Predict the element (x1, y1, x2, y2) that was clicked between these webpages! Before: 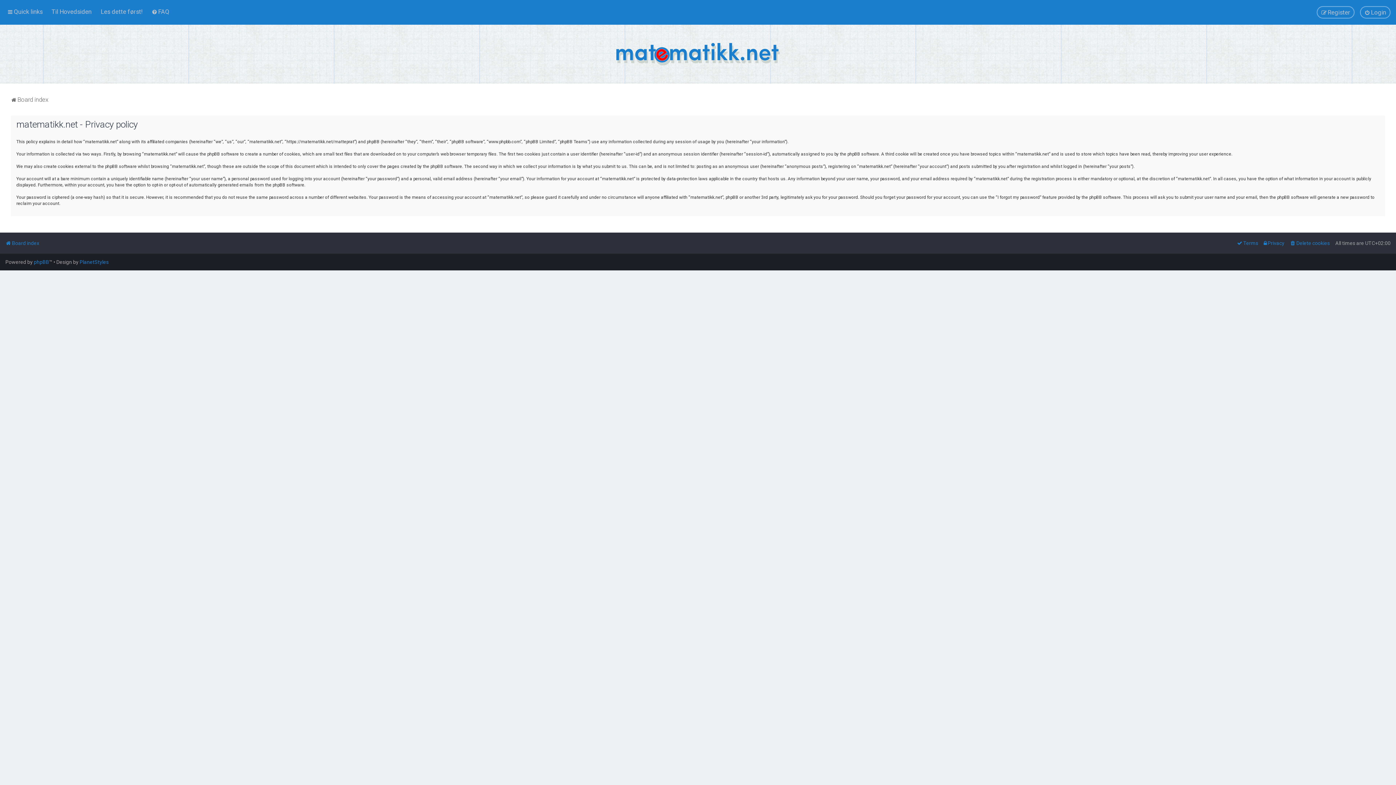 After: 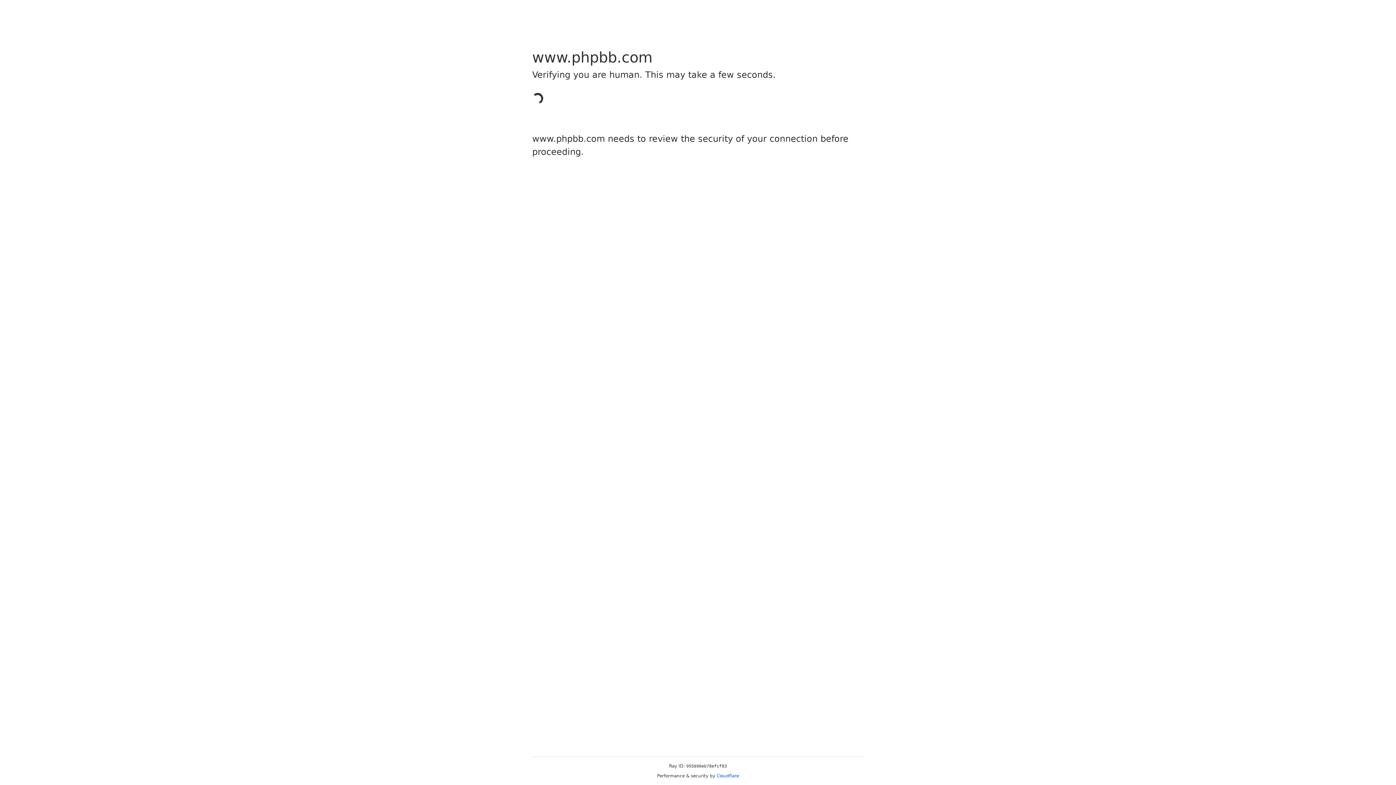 Action: label: phpBB bbox: (33, 259, 49, 265)